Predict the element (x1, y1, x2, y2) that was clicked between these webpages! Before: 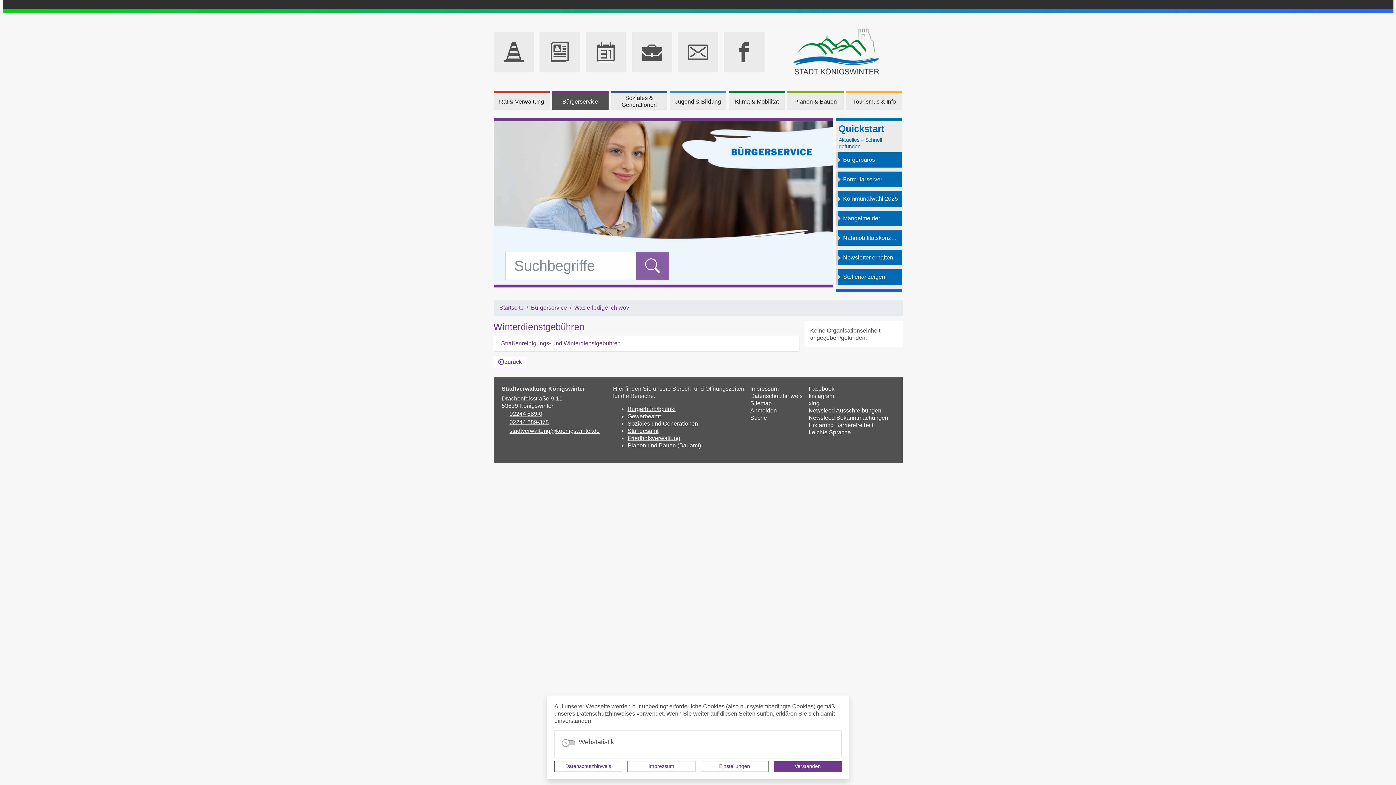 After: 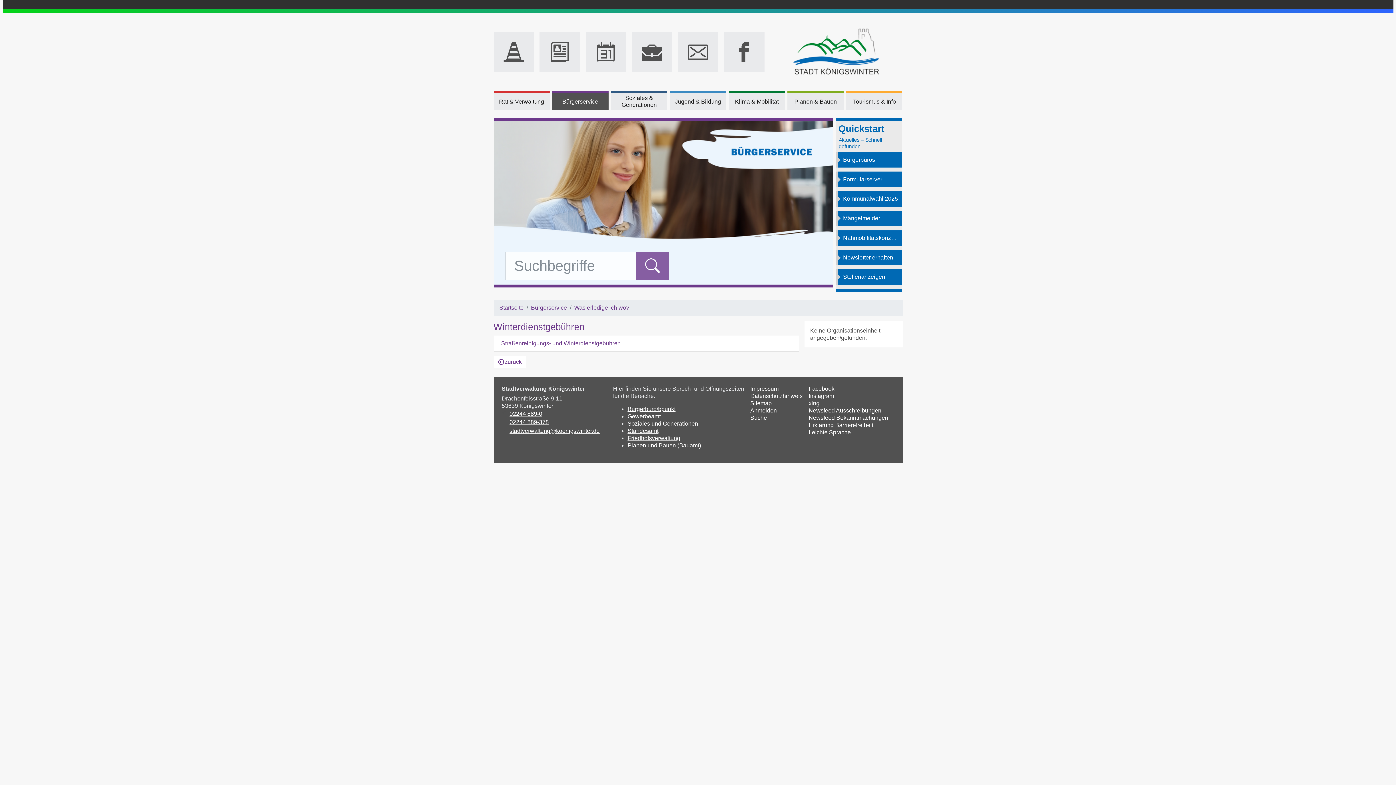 Action: label: Verstanden bbox: (774, 761, 841, 772)